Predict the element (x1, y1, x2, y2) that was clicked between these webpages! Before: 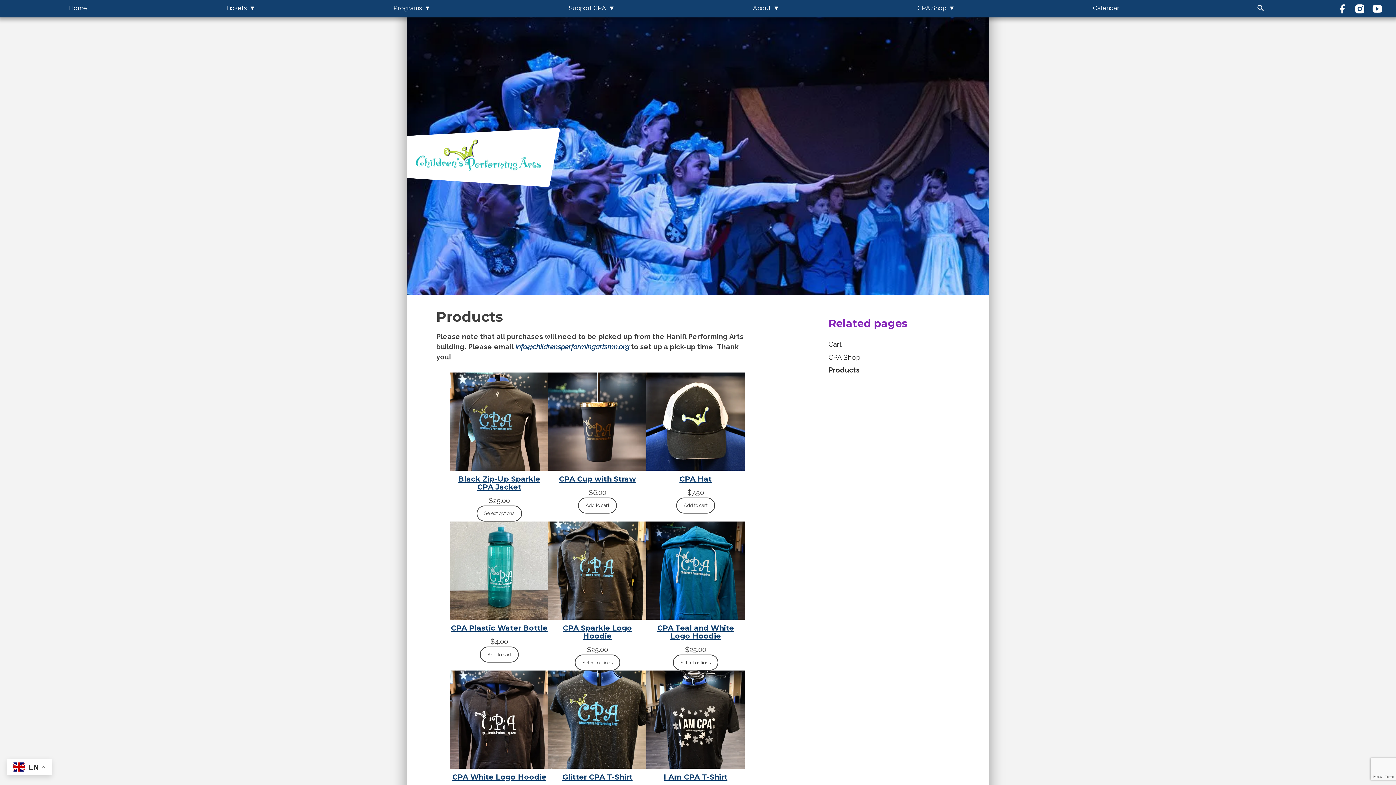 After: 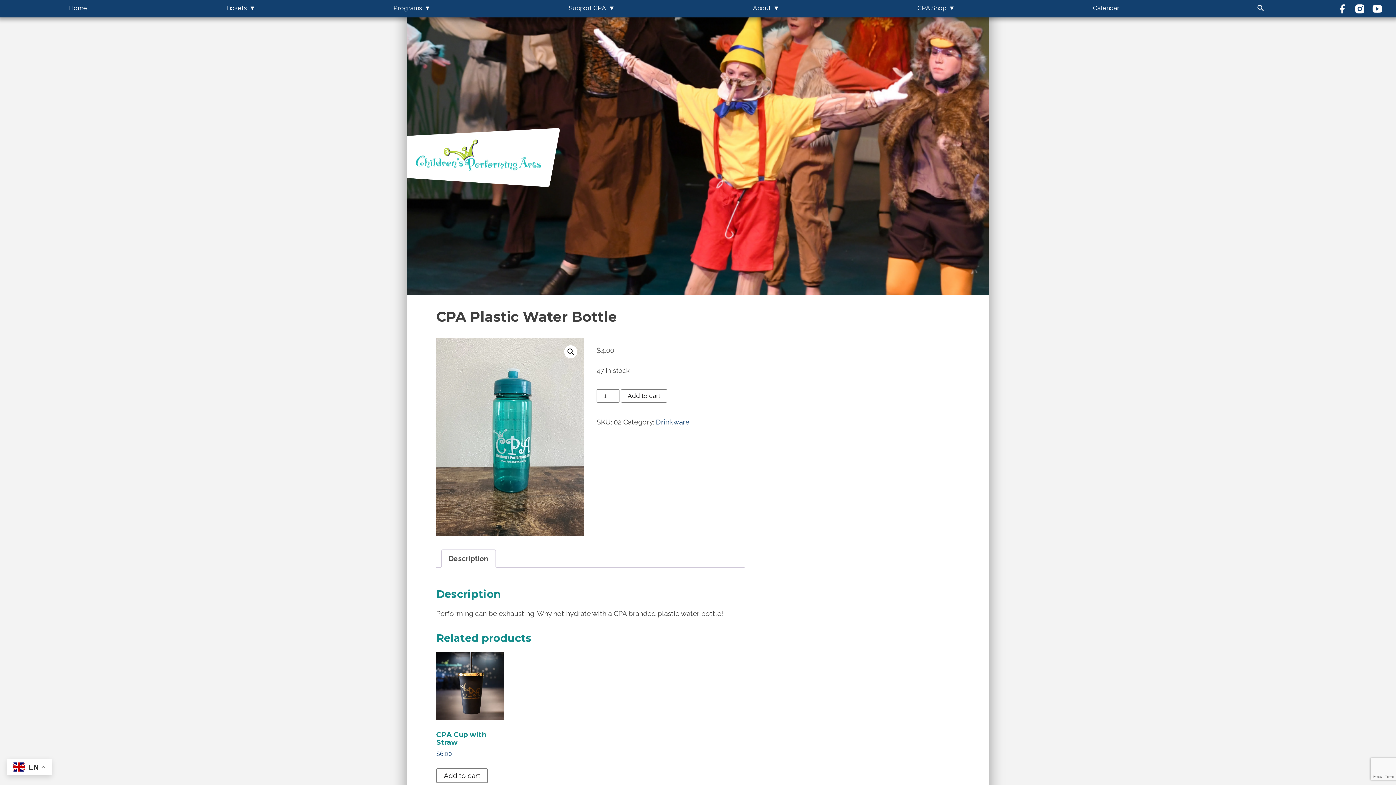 Action: label: CPA Plastic Water Bottle bbox: (451, 623, 547, 632)